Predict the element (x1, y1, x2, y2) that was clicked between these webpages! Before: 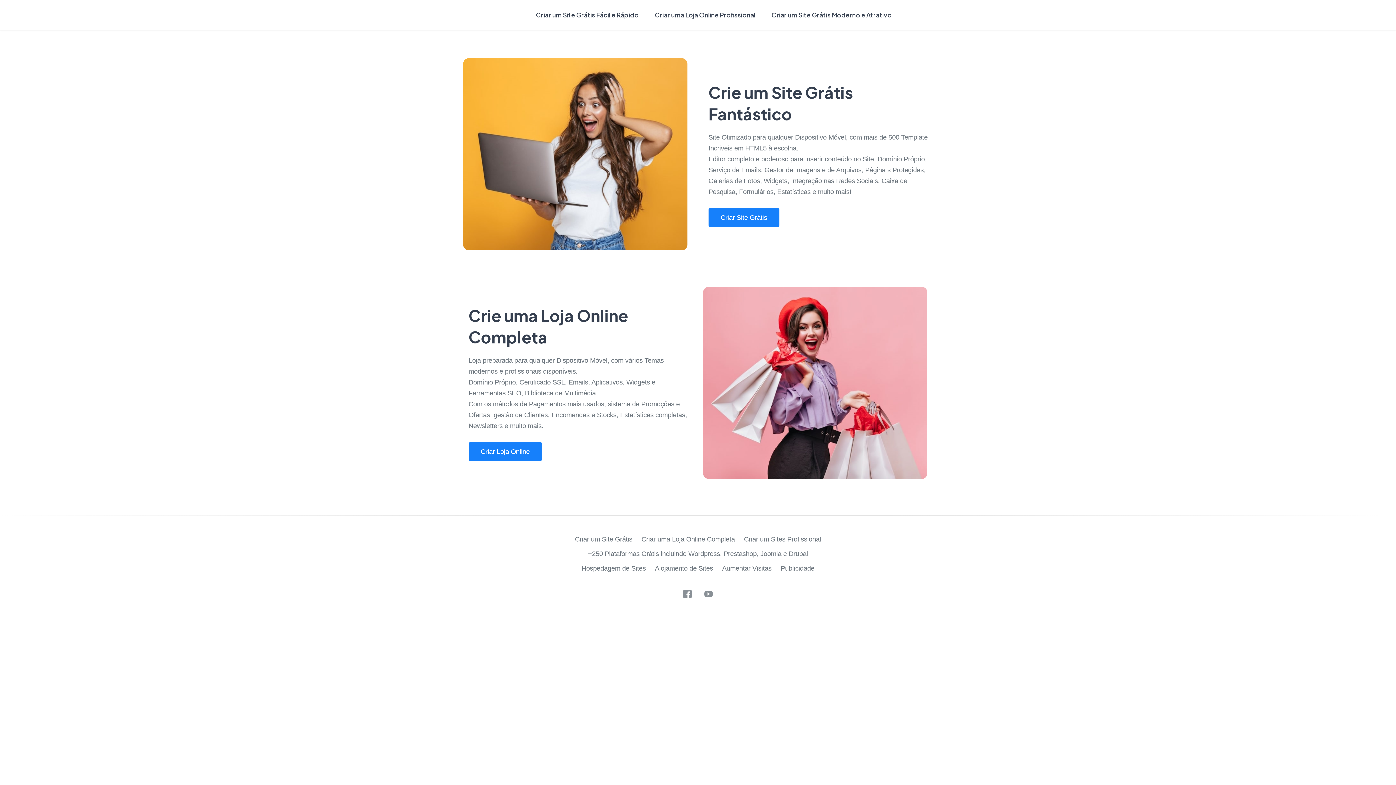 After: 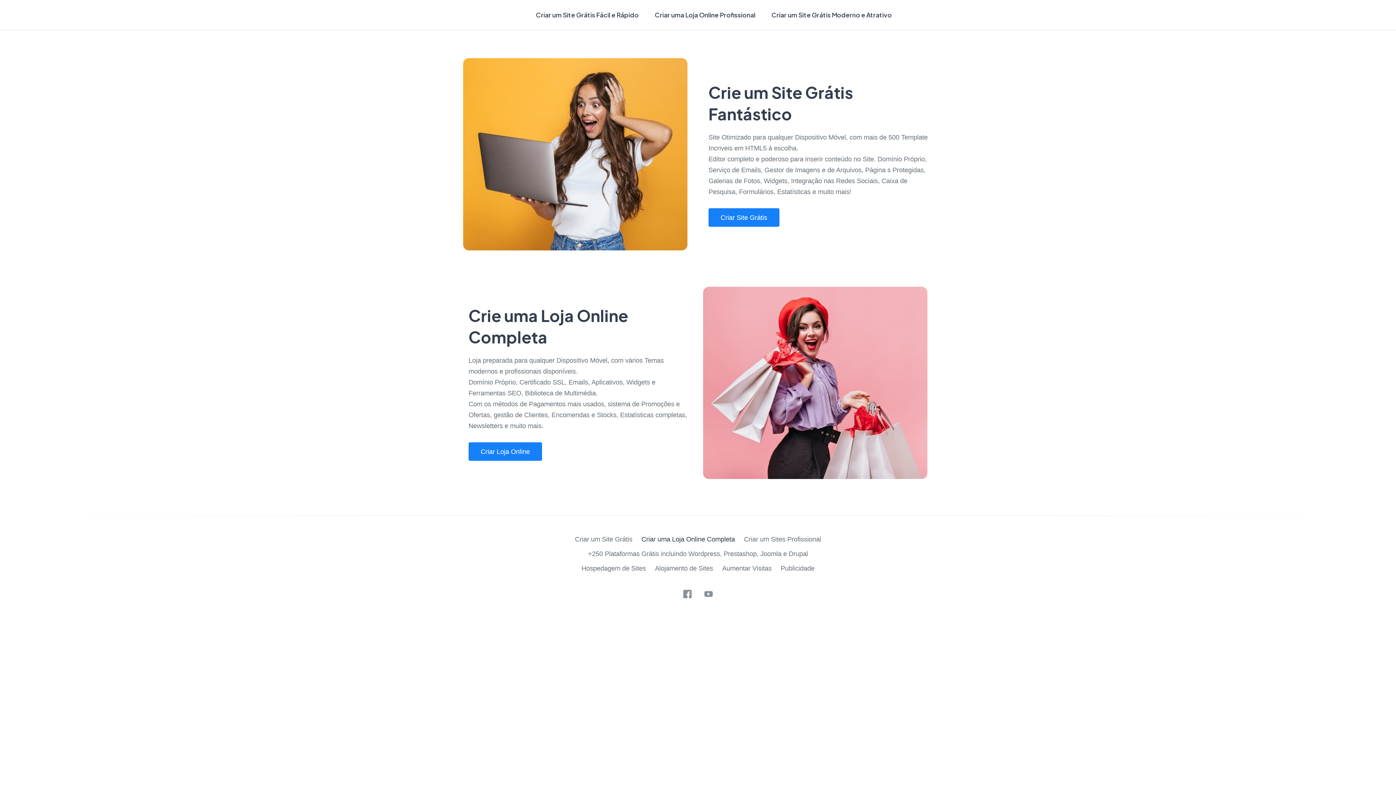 Action: bbox: (641, 535, 735, 543) label: Criar uma Loja Online Completa